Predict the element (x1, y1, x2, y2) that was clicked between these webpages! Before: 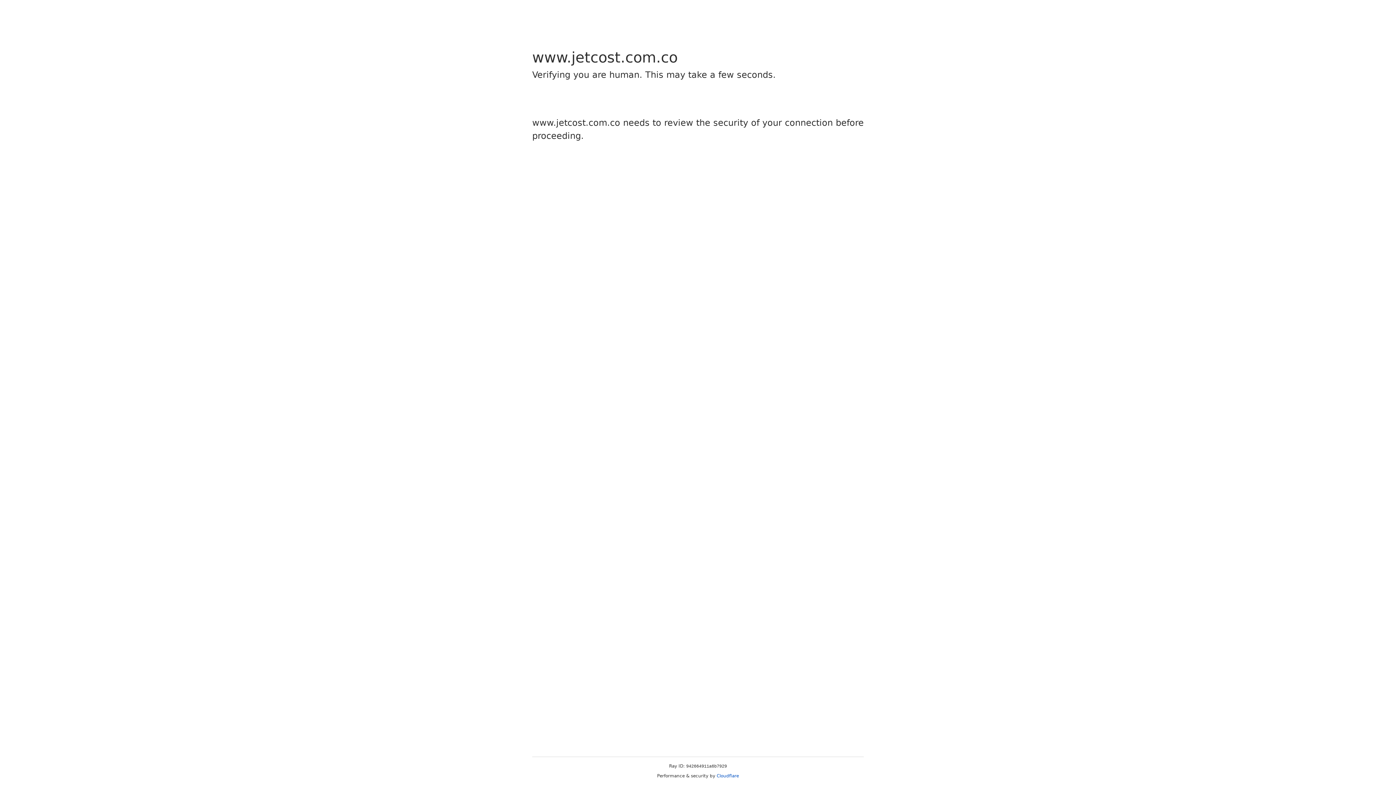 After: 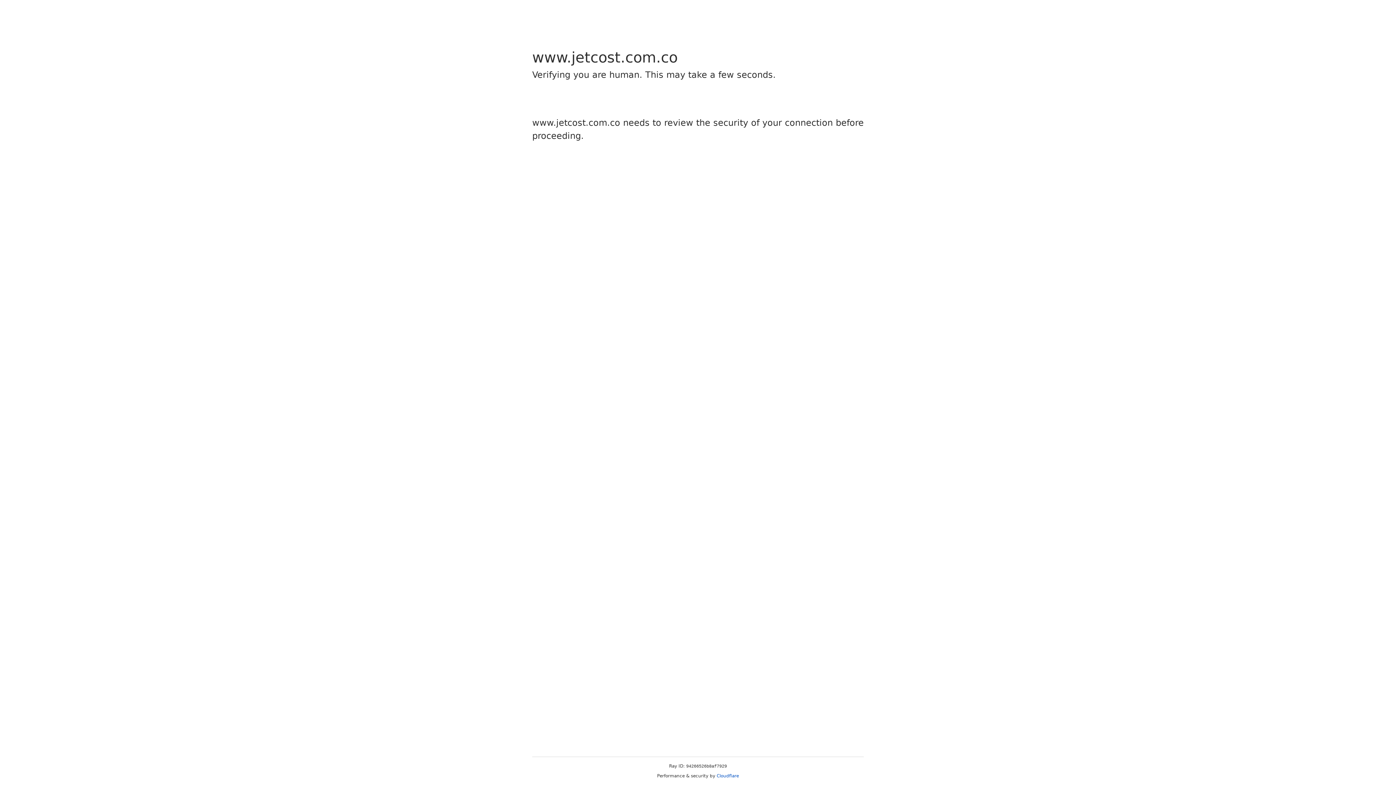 Action: bbox: (716, 773, 739, 778) label: Cloudflare